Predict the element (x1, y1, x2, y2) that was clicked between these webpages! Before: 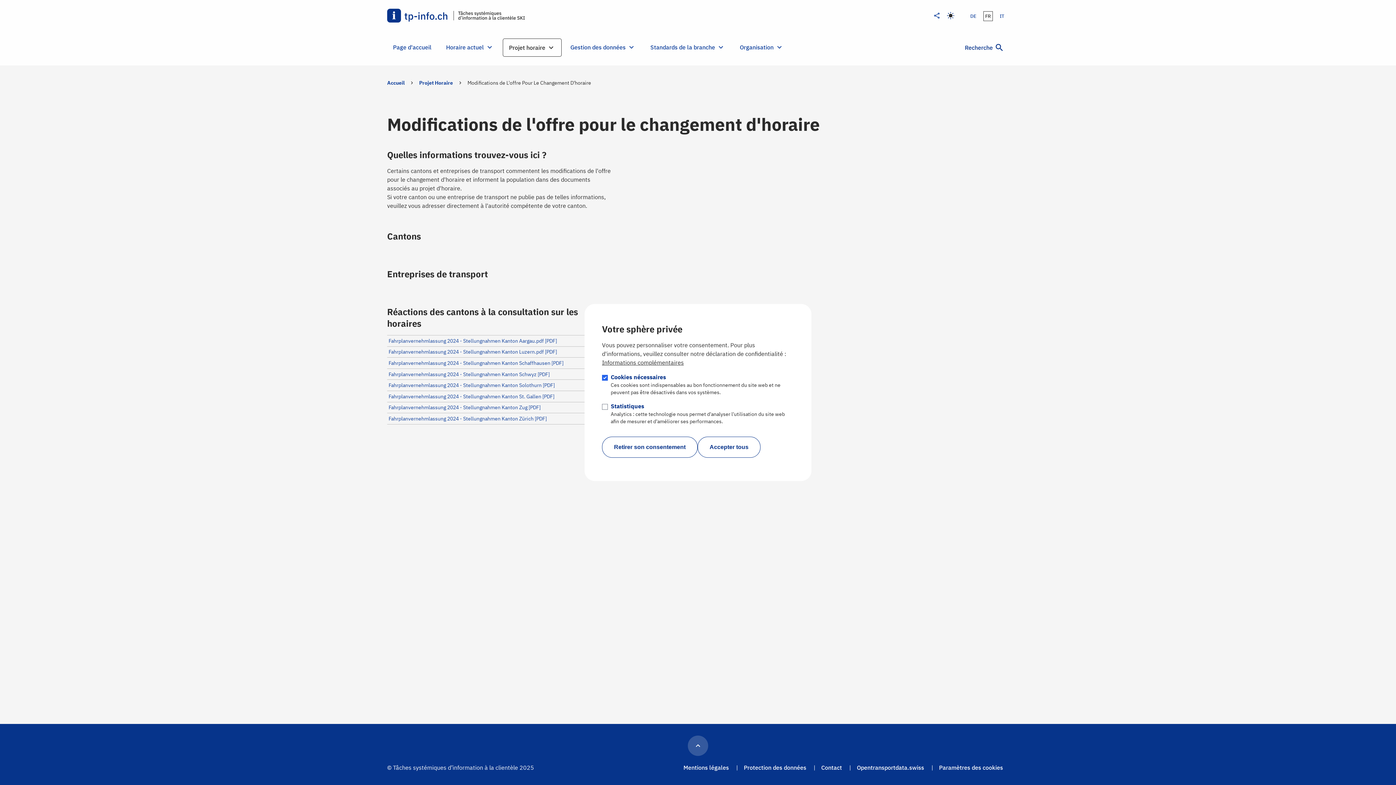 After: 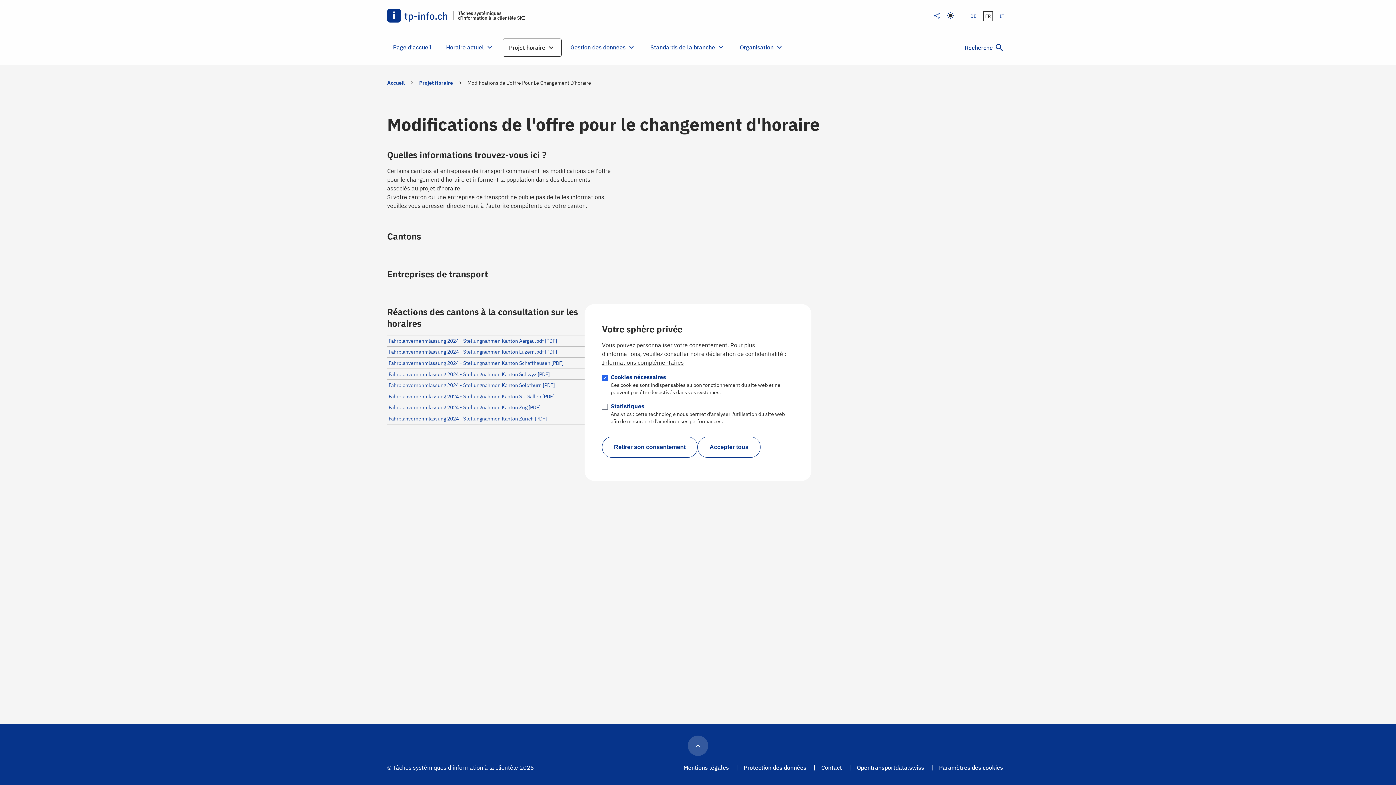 Action: label: FR
FRANÇAIS bbox: (984, 11, 992, 20)